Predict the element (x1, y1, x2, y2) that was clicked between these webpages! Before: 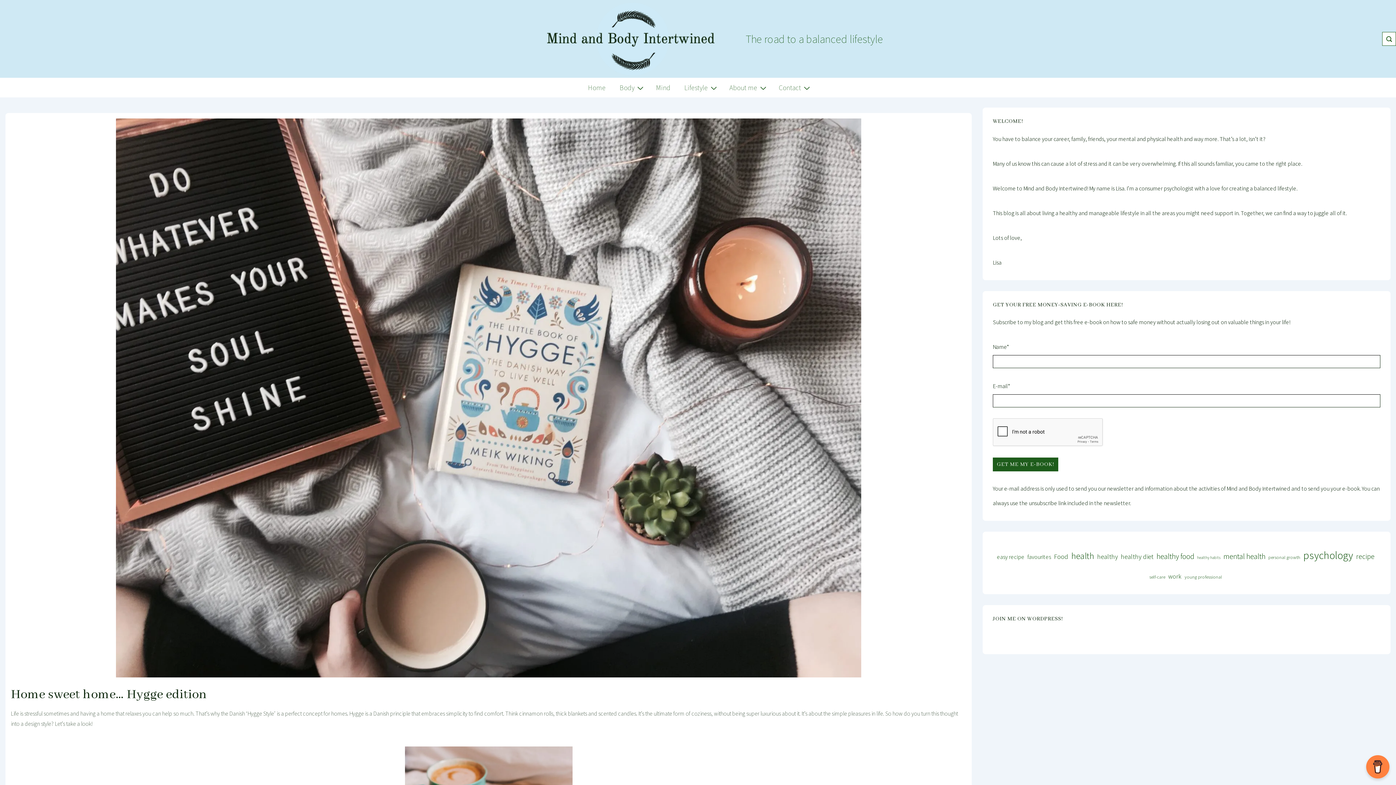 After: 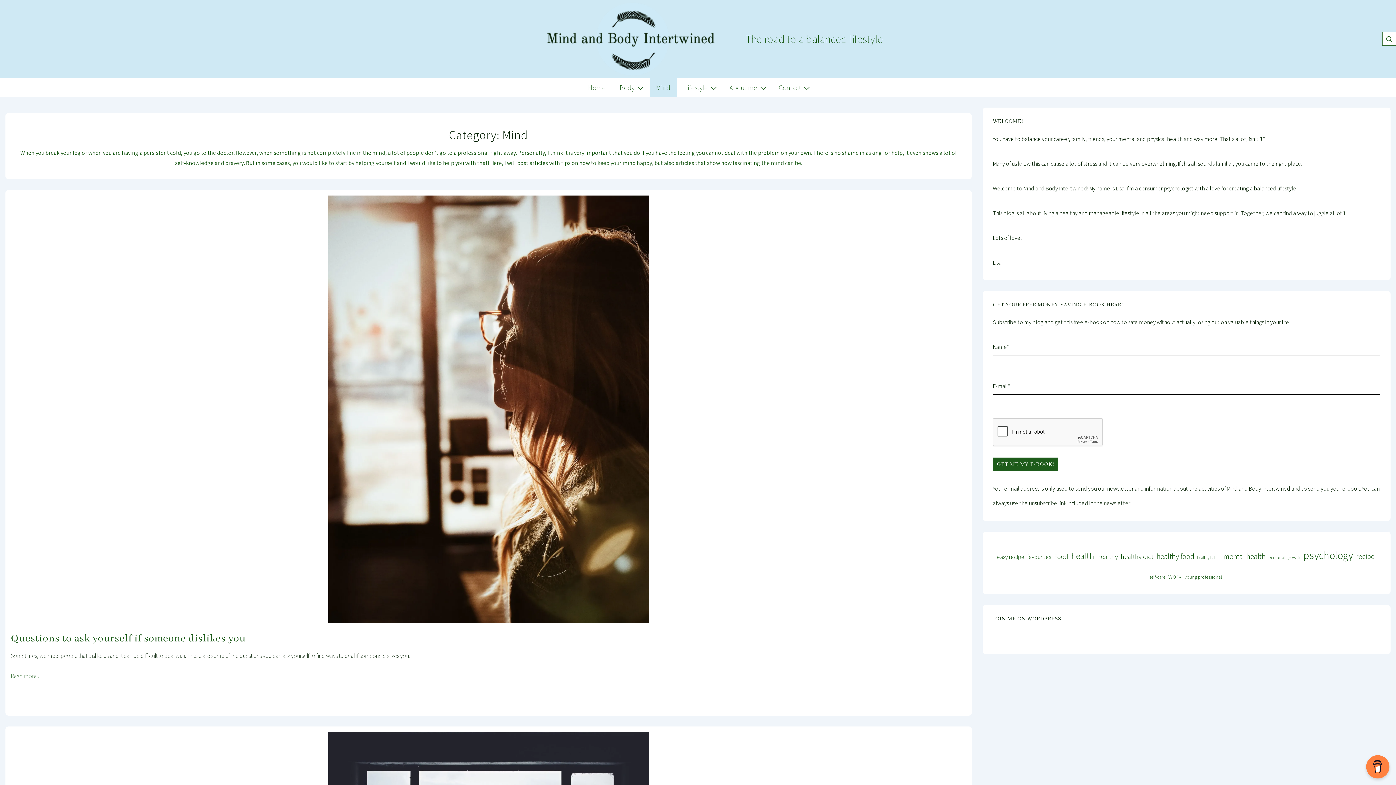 Action: bbox: (649, 77, 677, 97) label: Mind